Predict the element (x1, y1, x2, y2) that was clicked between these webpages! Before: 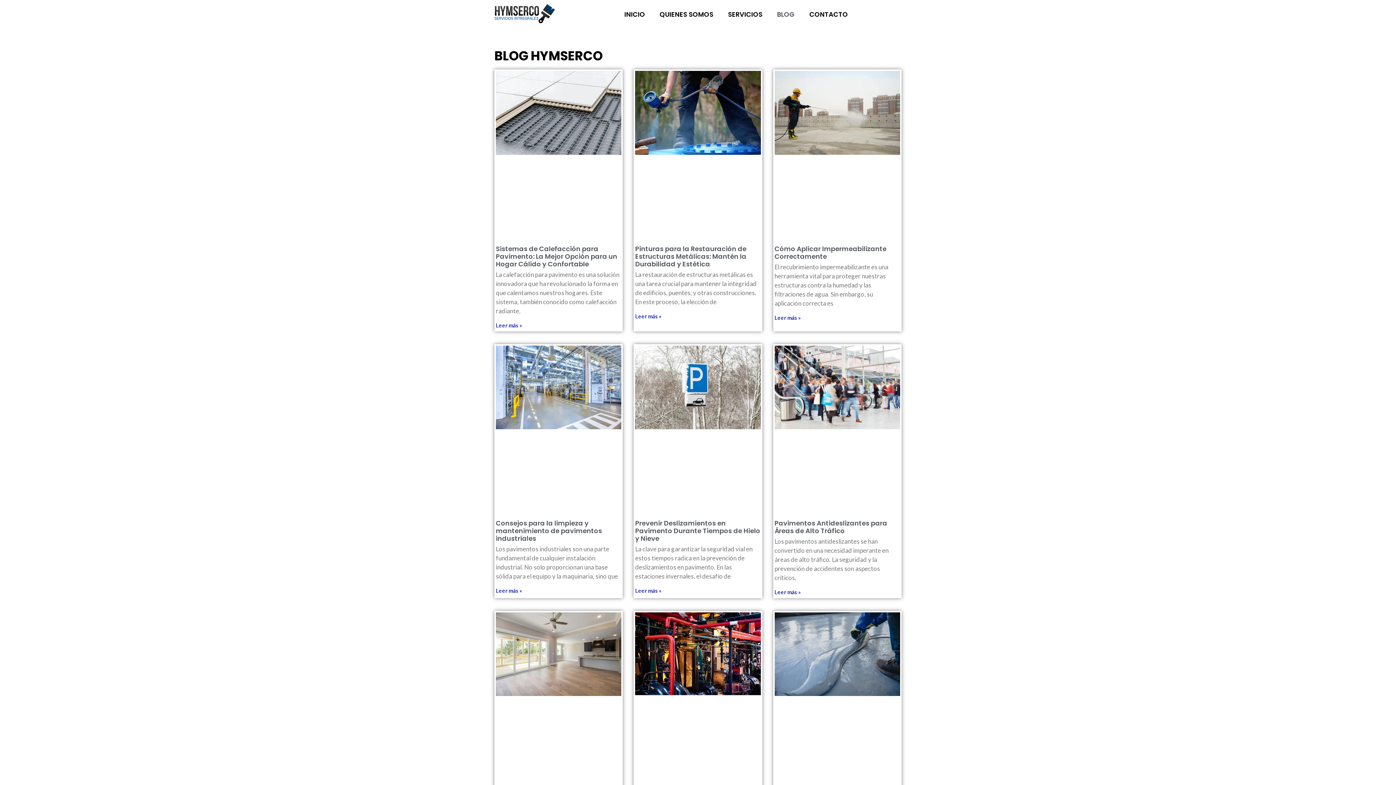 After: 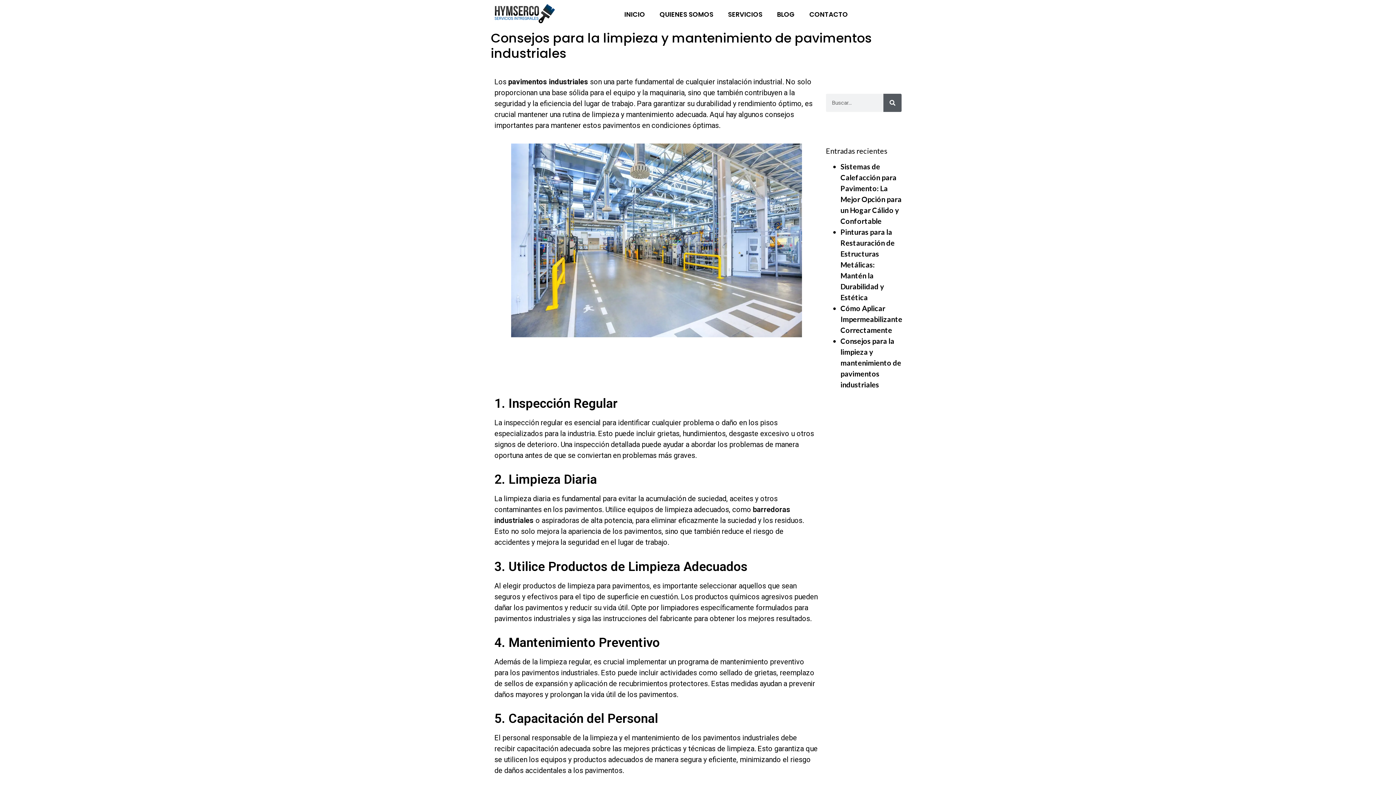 Action: bbox: (496, 345, 621, 512)